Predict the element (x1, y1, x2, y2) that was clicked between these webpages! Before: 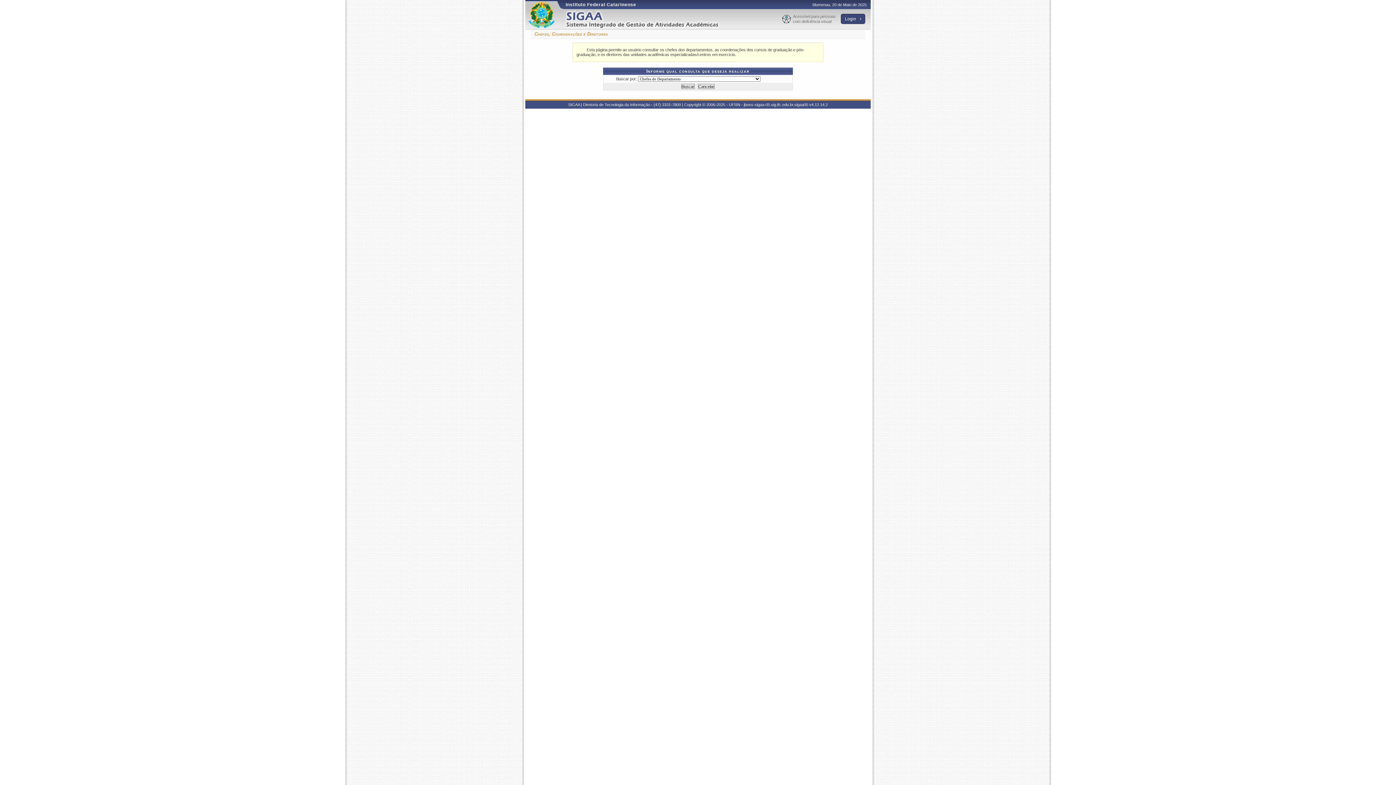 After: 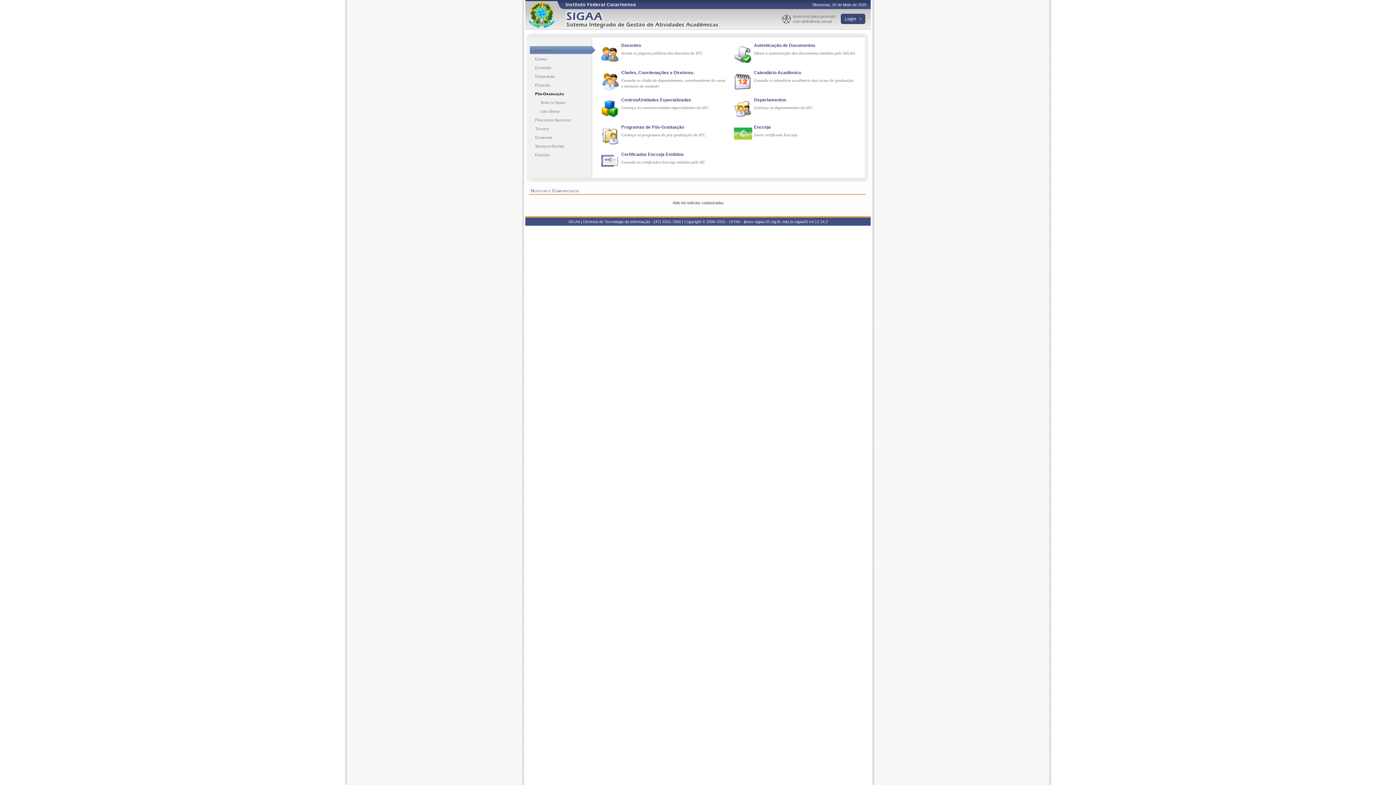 Action: bbox: (565, 9, 729, 29)